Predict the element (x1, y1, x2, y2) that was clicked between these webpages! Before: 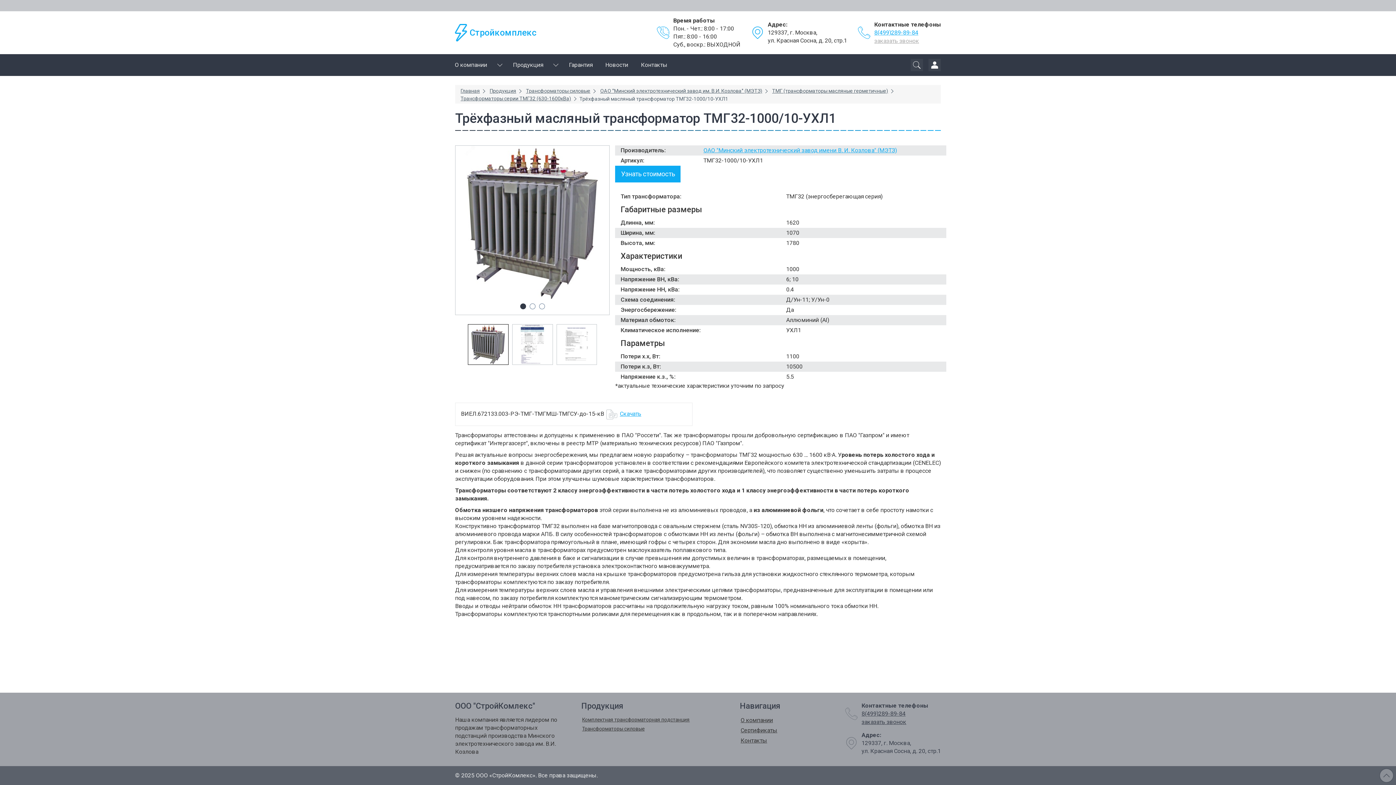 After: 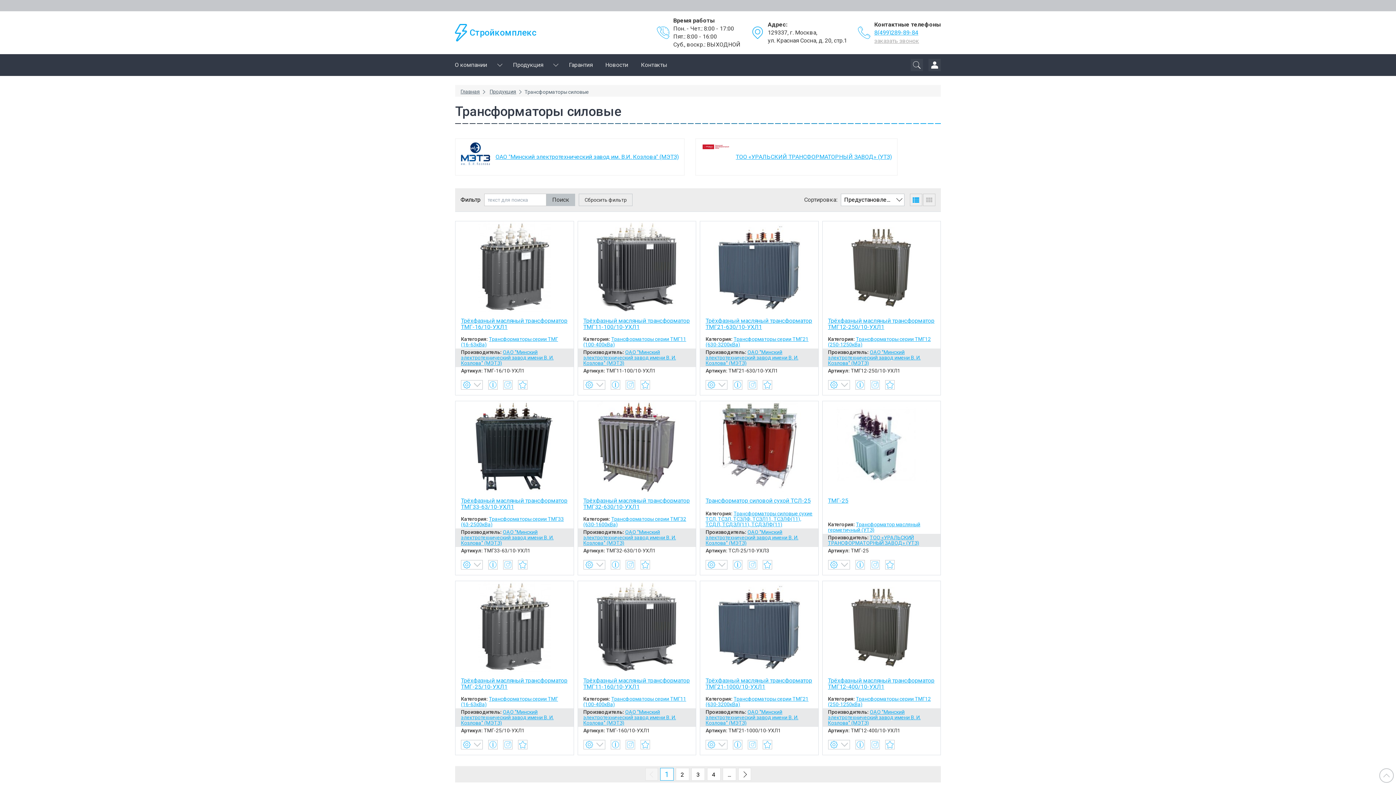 Action: bbox: (526, 88, 590, 93) label: Трансформаторы силовые